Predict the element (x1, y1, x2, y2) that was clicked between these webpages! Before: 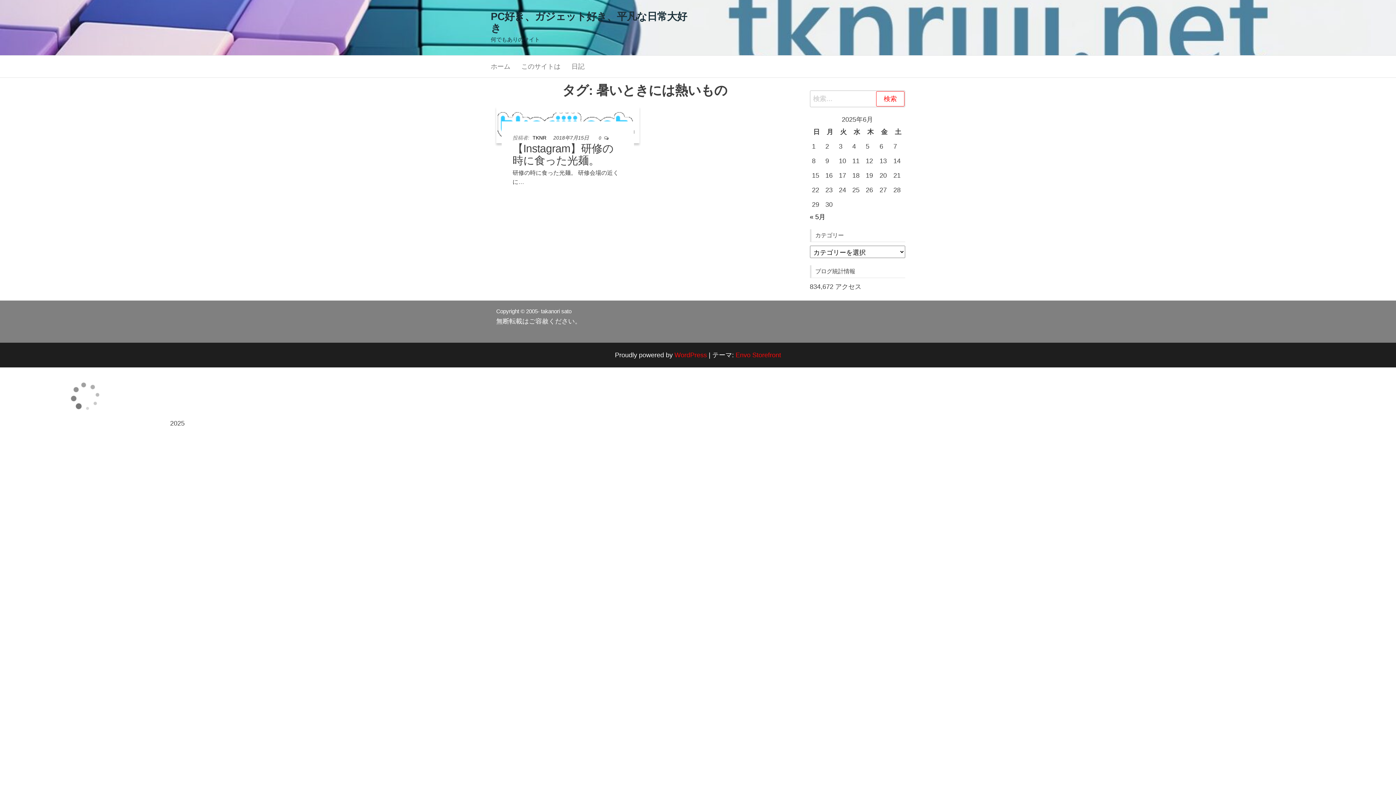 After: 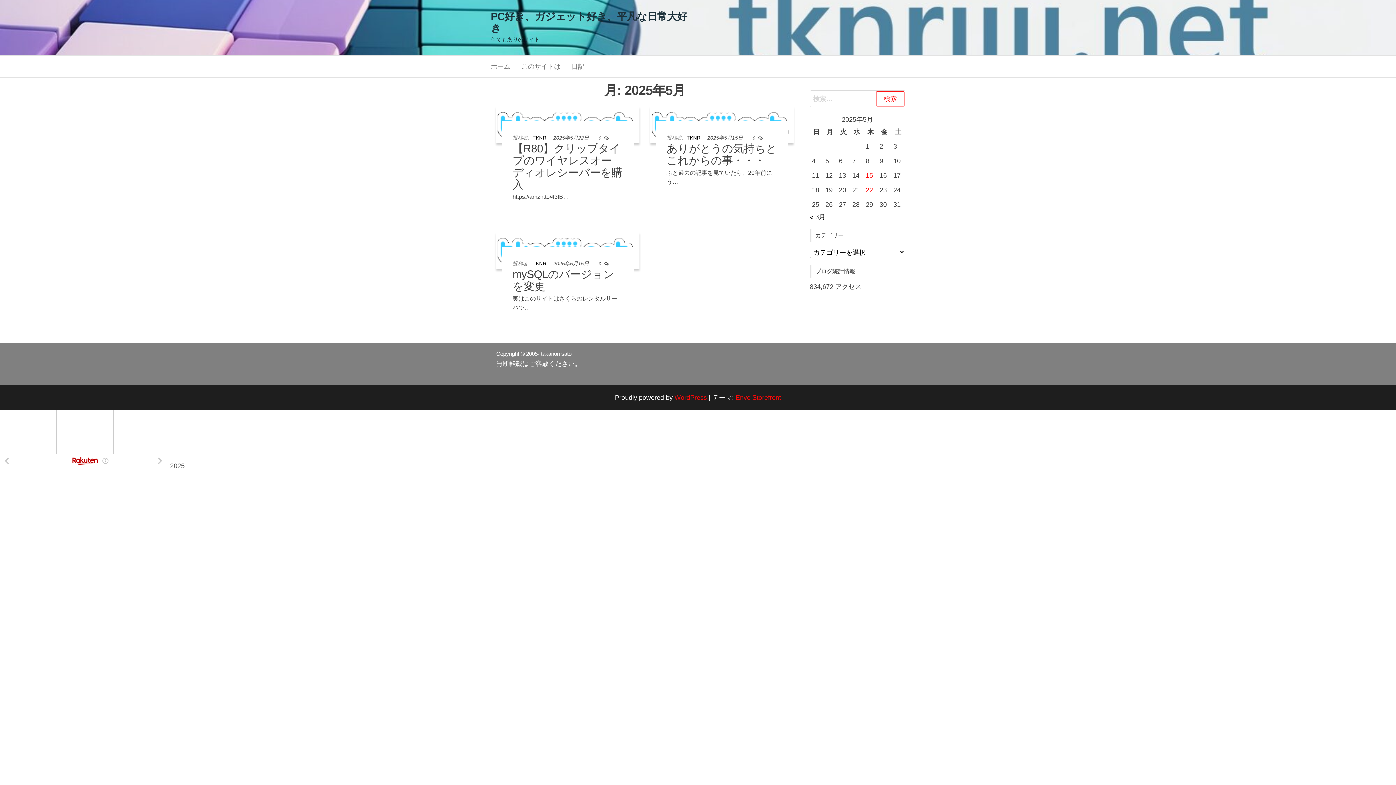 Action: label: « 5月 bbox: (810, 213, 825, 220)